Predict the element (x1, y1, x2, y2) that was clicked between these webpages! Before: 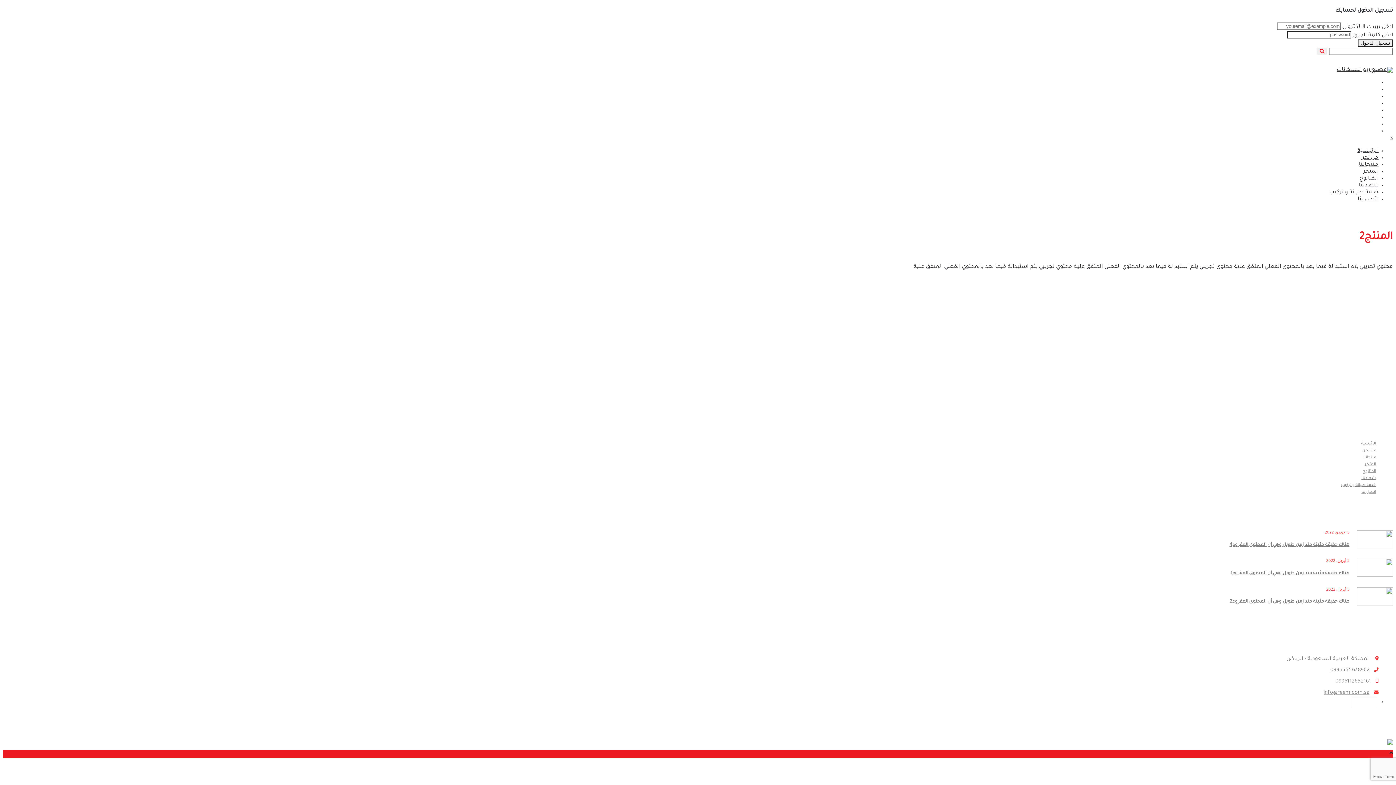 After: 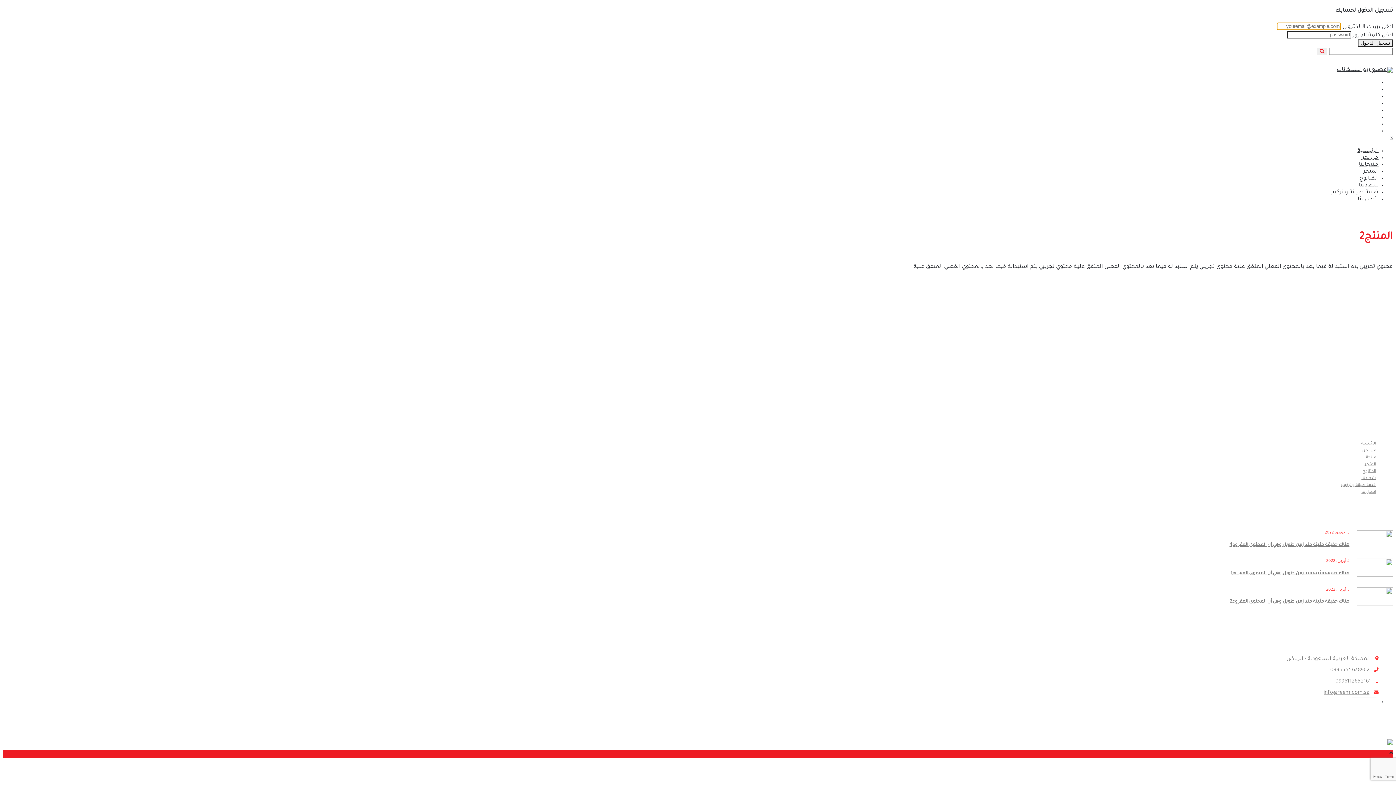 Action: bbox: (1358, 39, 1393, 46) label: تسجيل الدخول